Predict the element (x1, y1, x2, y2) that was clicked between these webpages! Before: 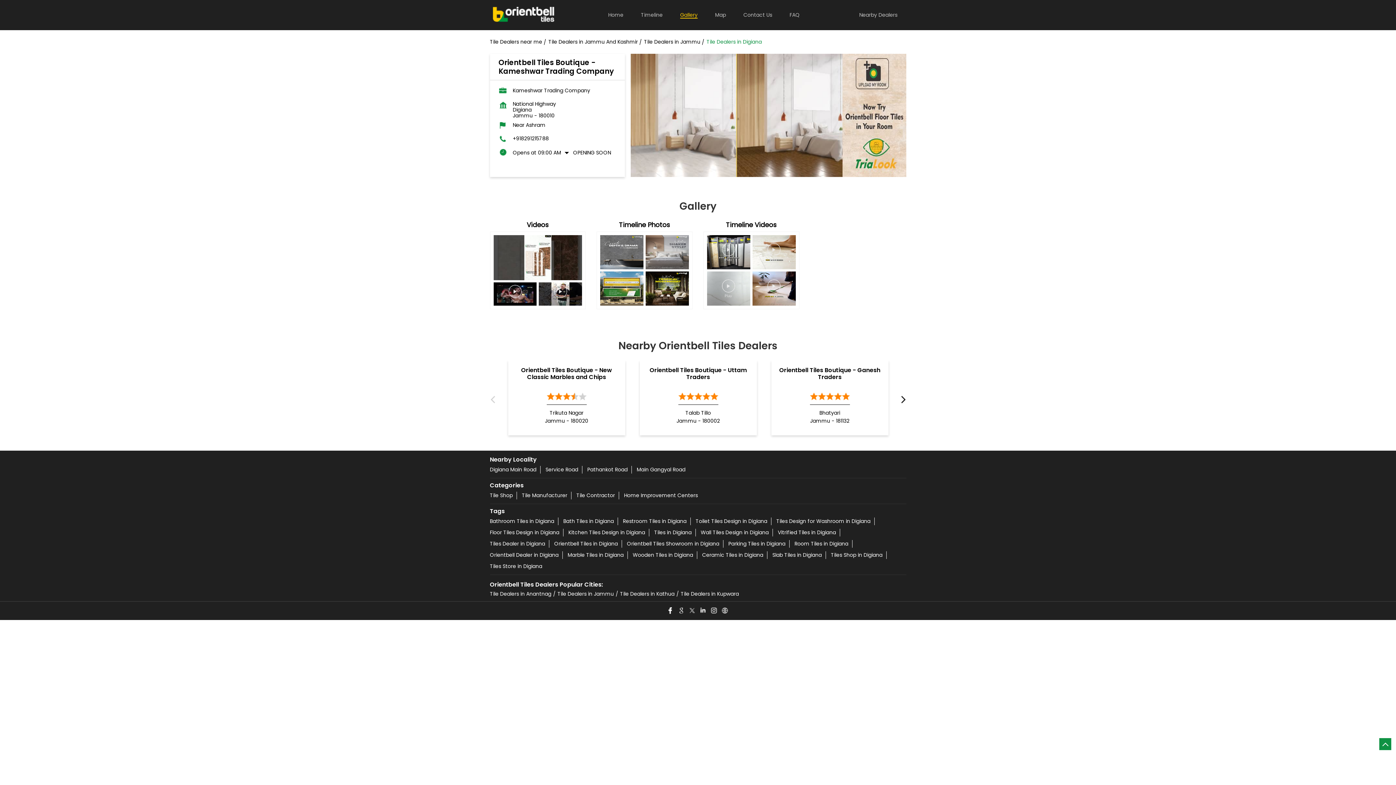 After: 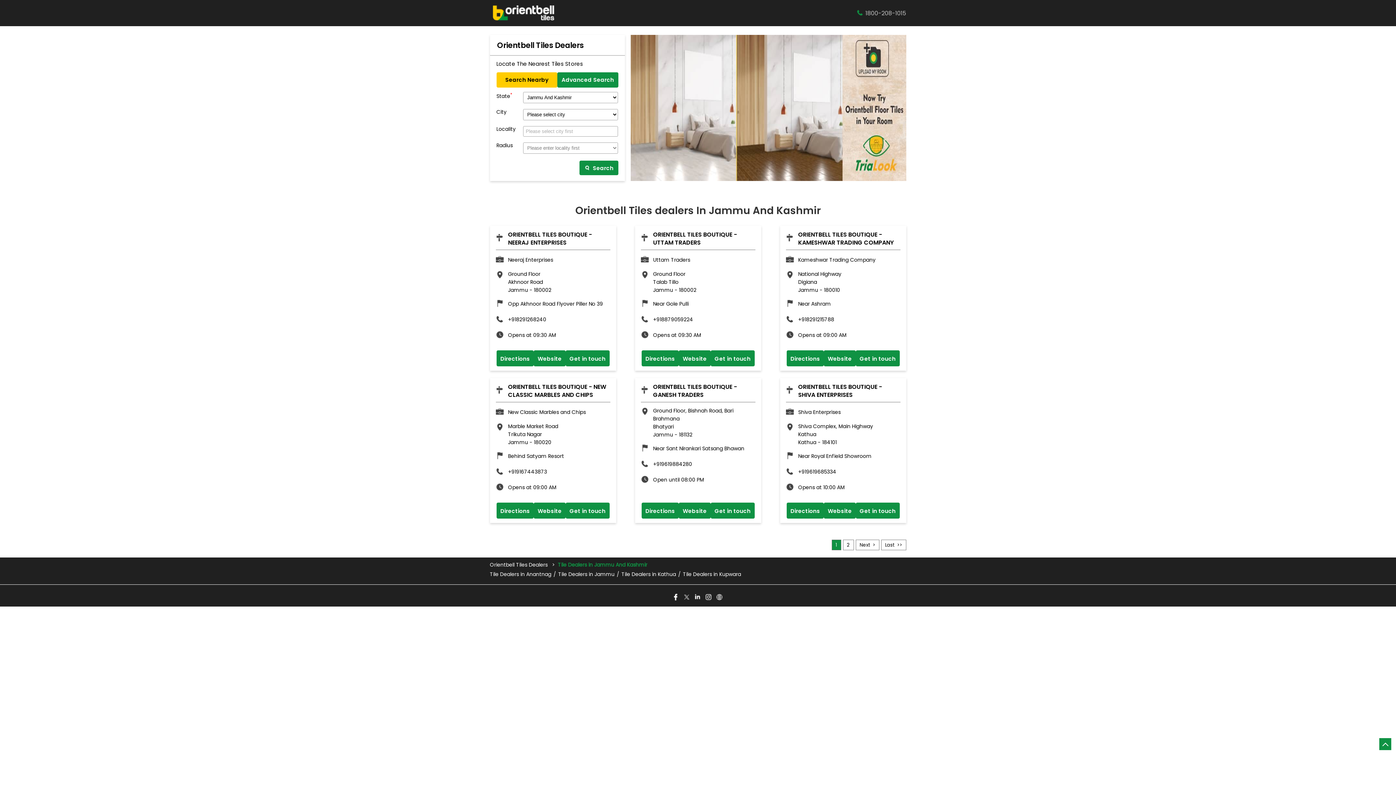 Action: bbox: (548, 38, 638, 44) label: Tile Dealers in Jammu And Kashmir